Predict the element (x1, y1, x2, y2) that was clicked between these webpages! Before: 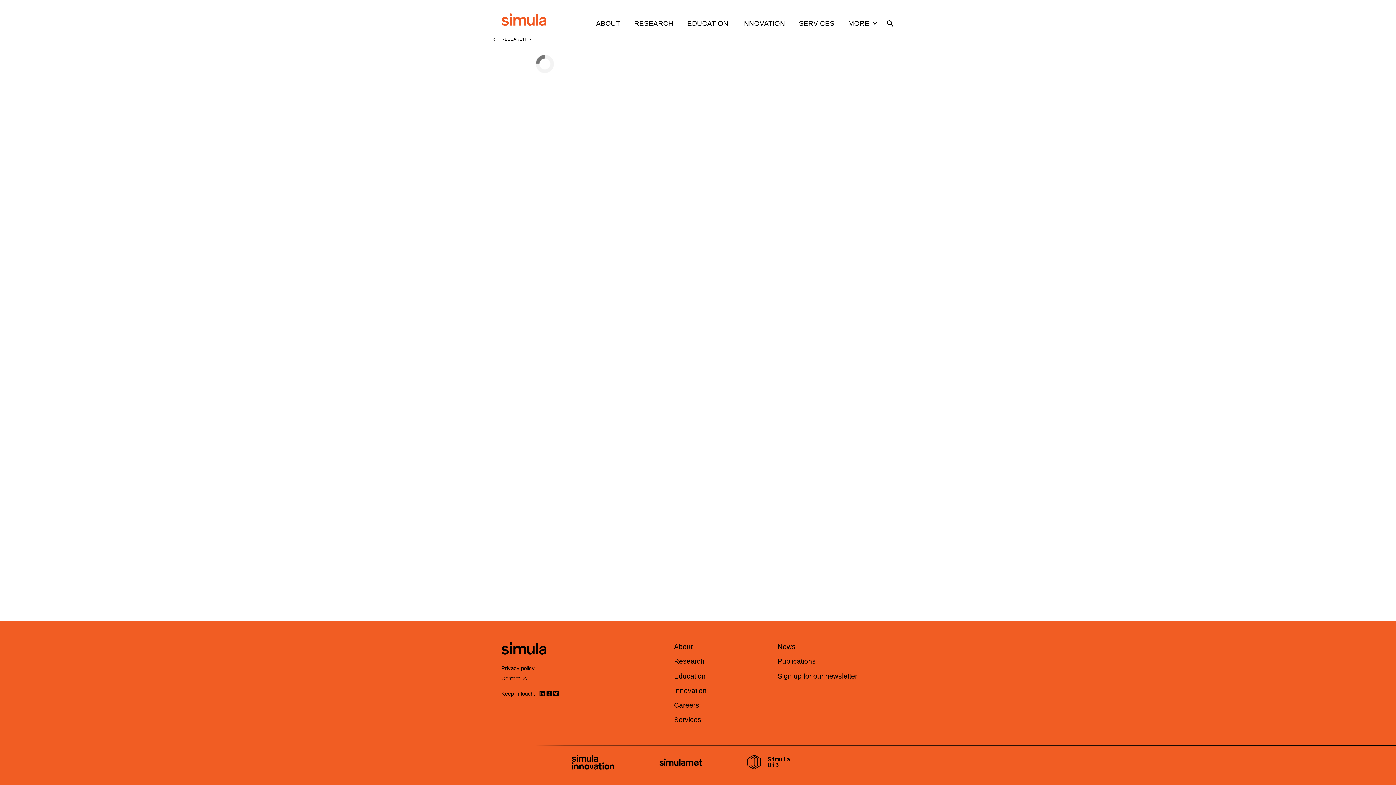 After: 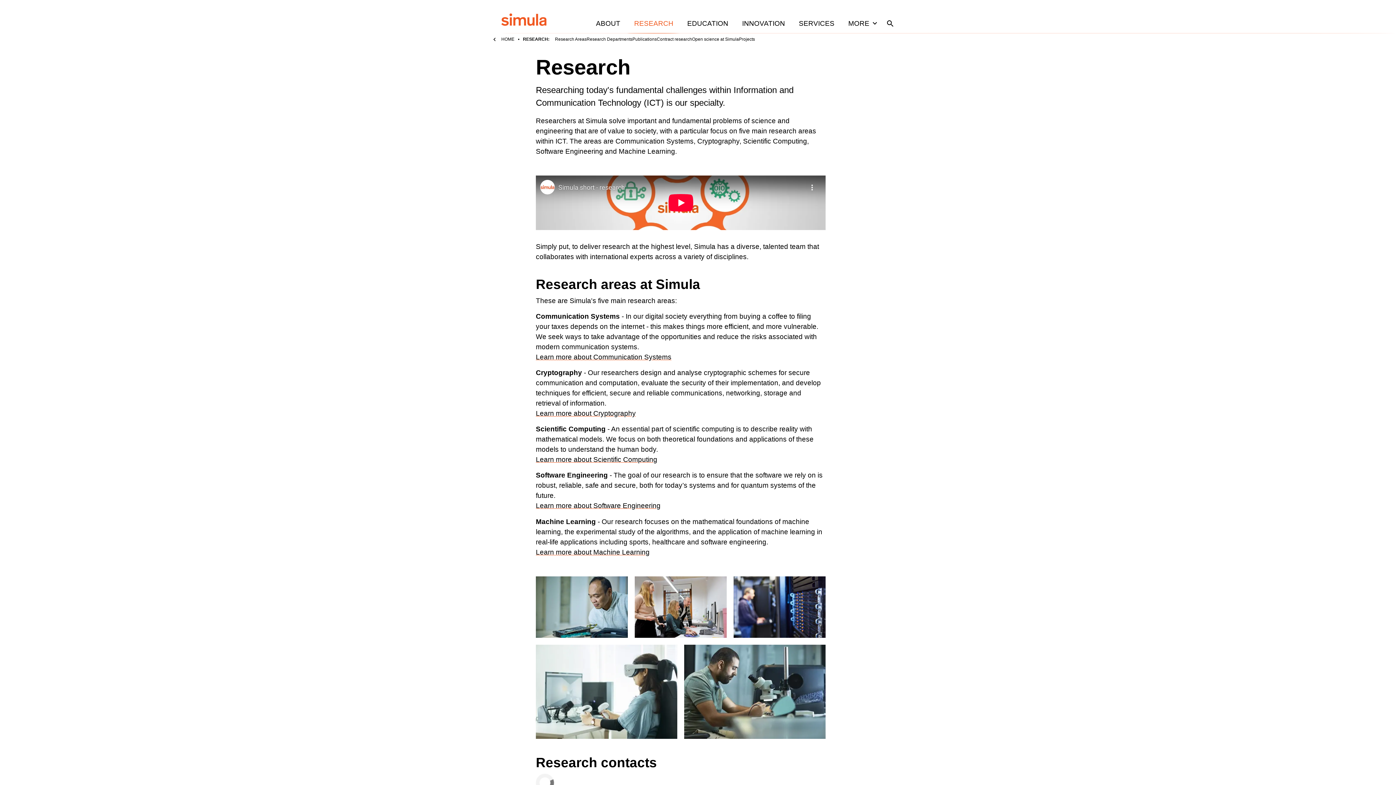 Action: bbox: (674, 657, 704, 665) label: Research